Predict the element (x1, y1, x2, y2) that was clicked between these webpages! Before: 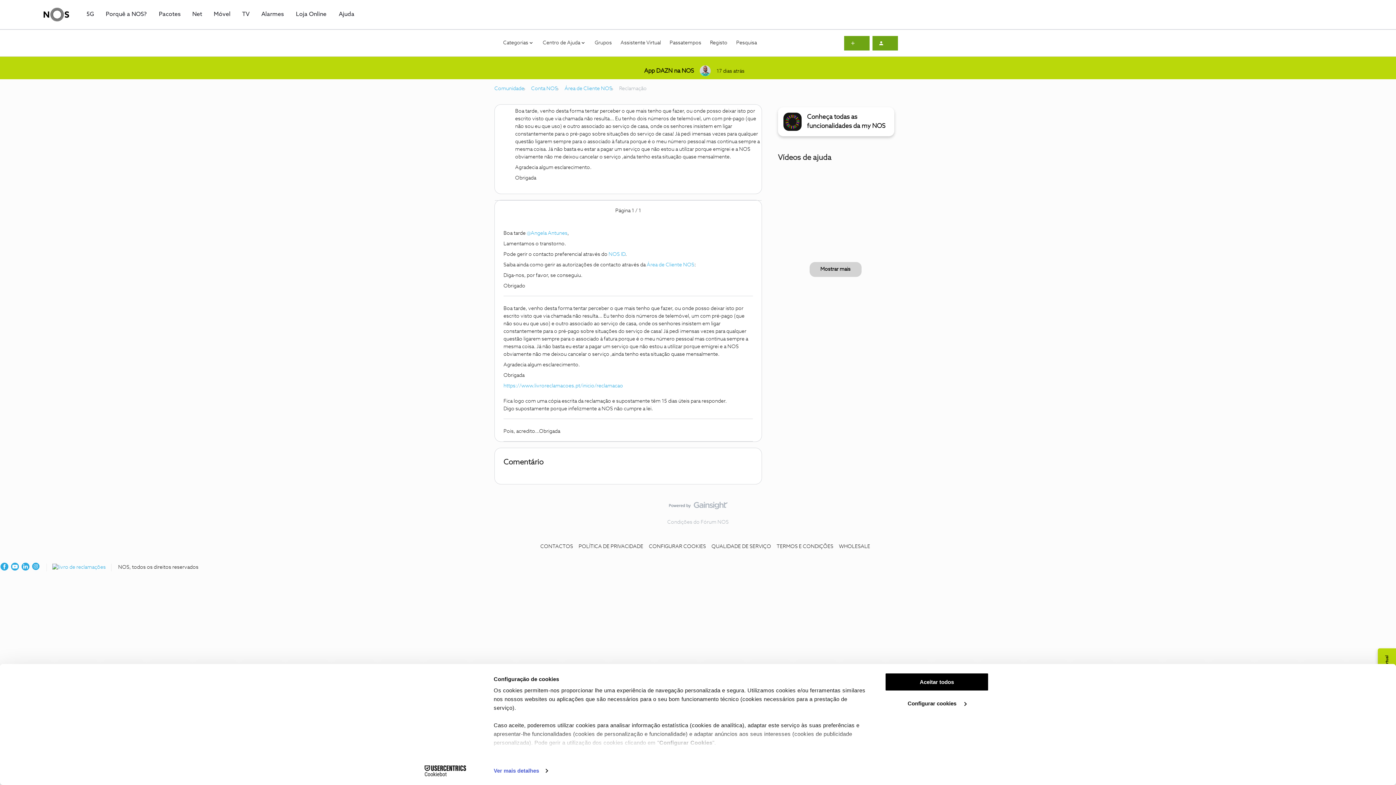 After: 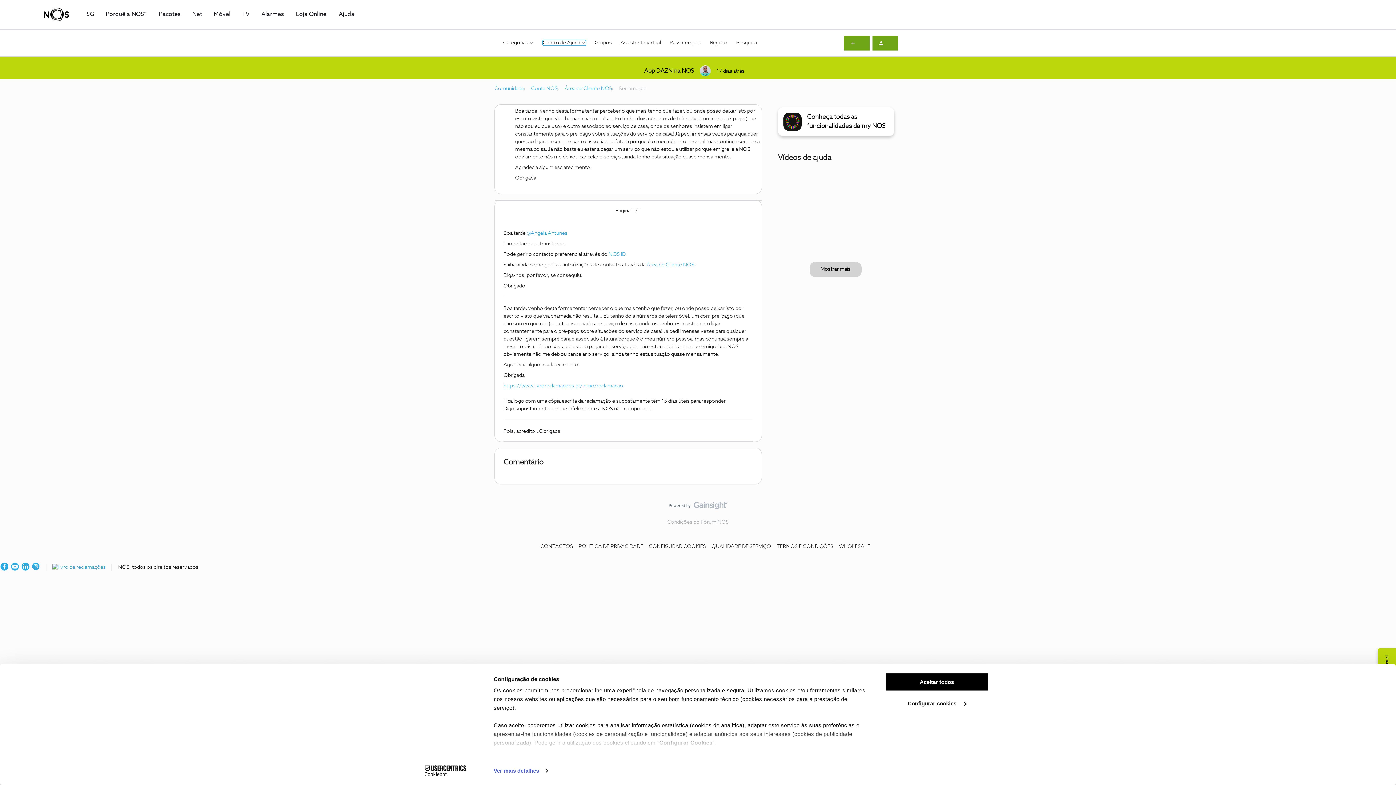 Action: label: Centro de Ajuda bbox: (542, 40, 586, 45)